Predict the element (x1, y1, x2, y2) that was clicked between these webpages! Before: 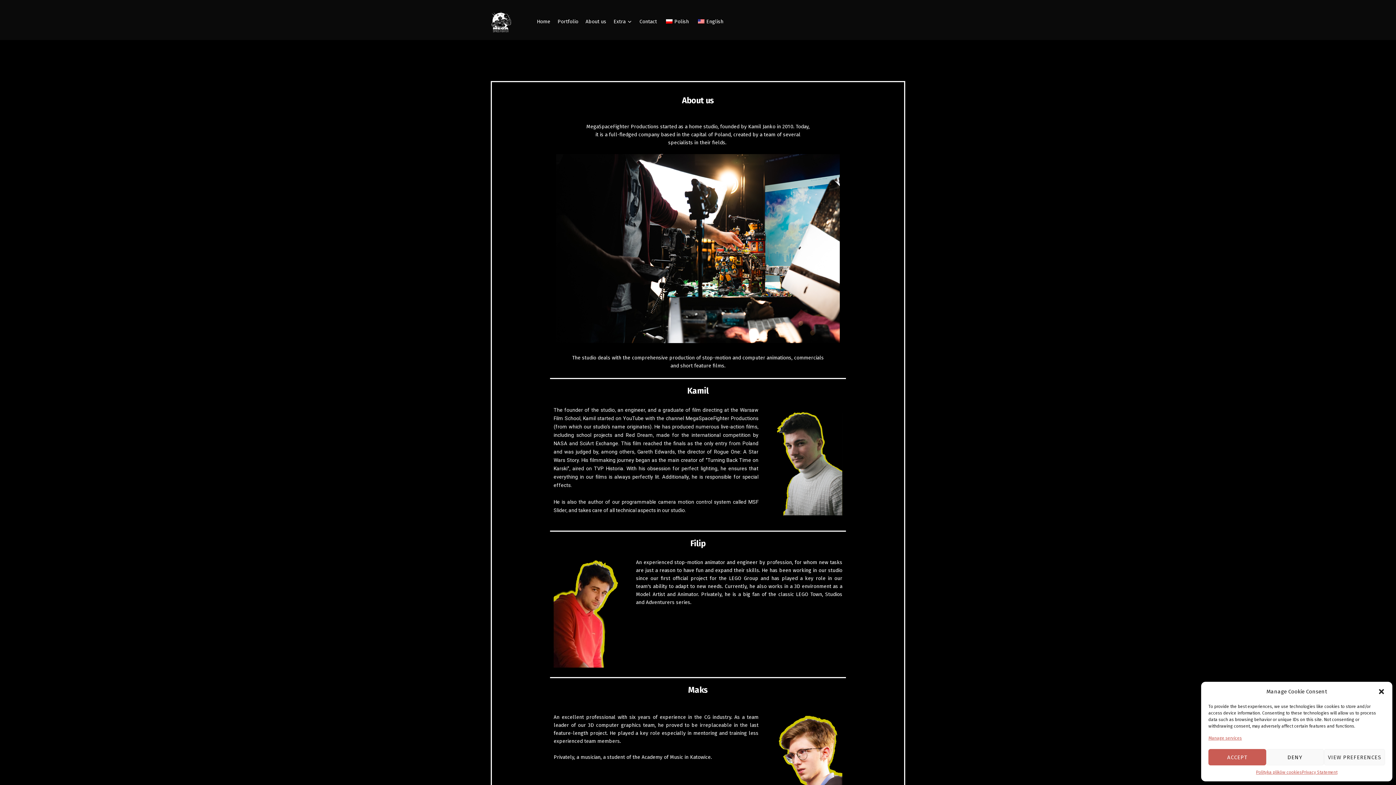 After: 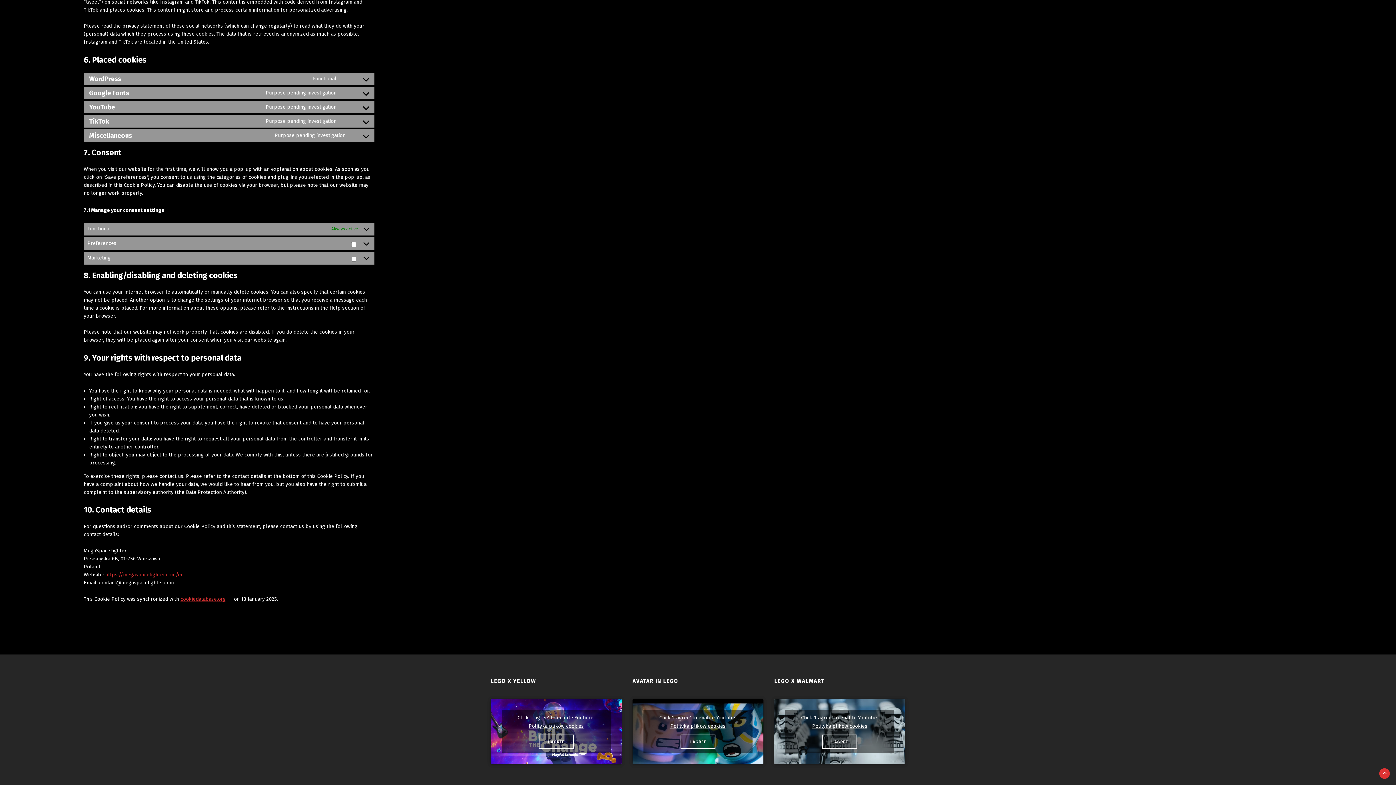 Action: label: Manage services bbox: (1208, 735, 1242, 742)